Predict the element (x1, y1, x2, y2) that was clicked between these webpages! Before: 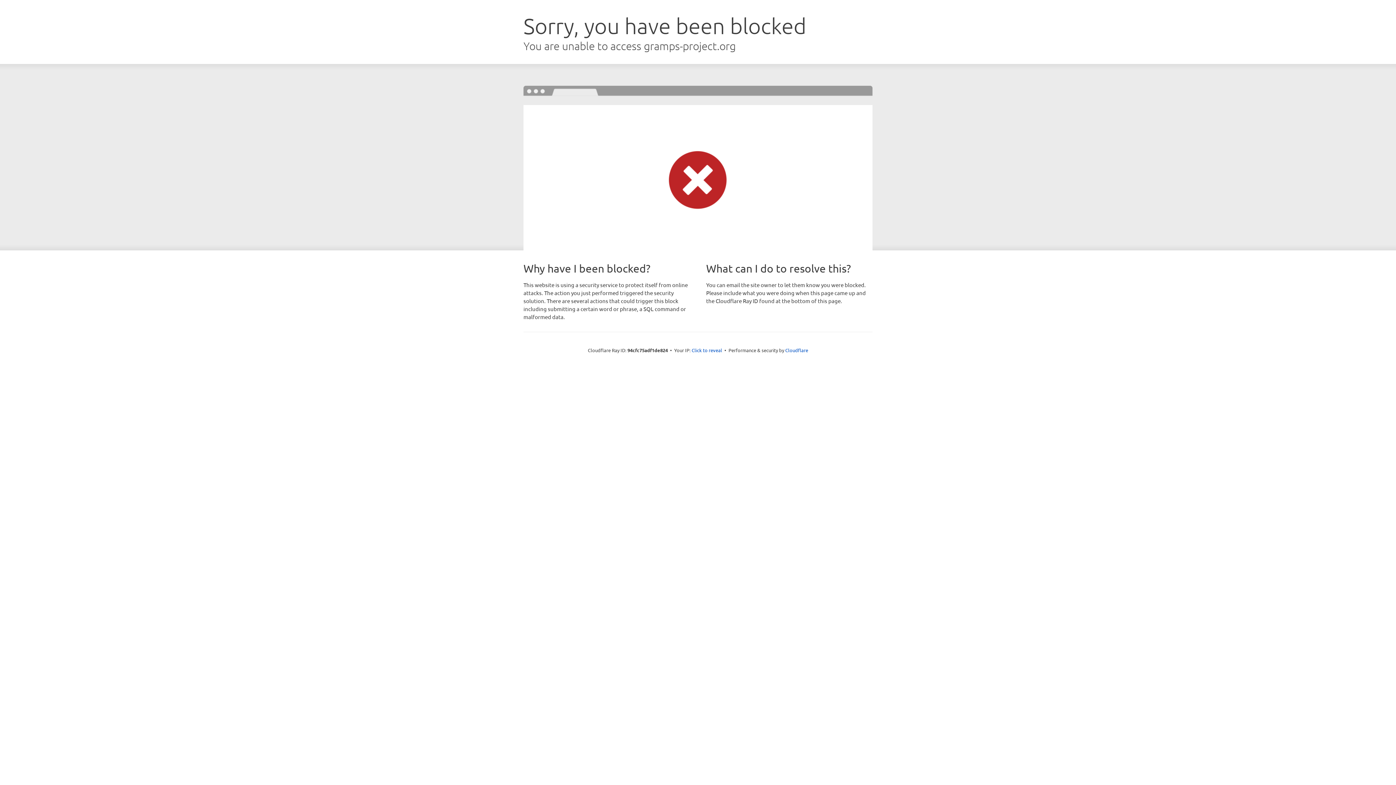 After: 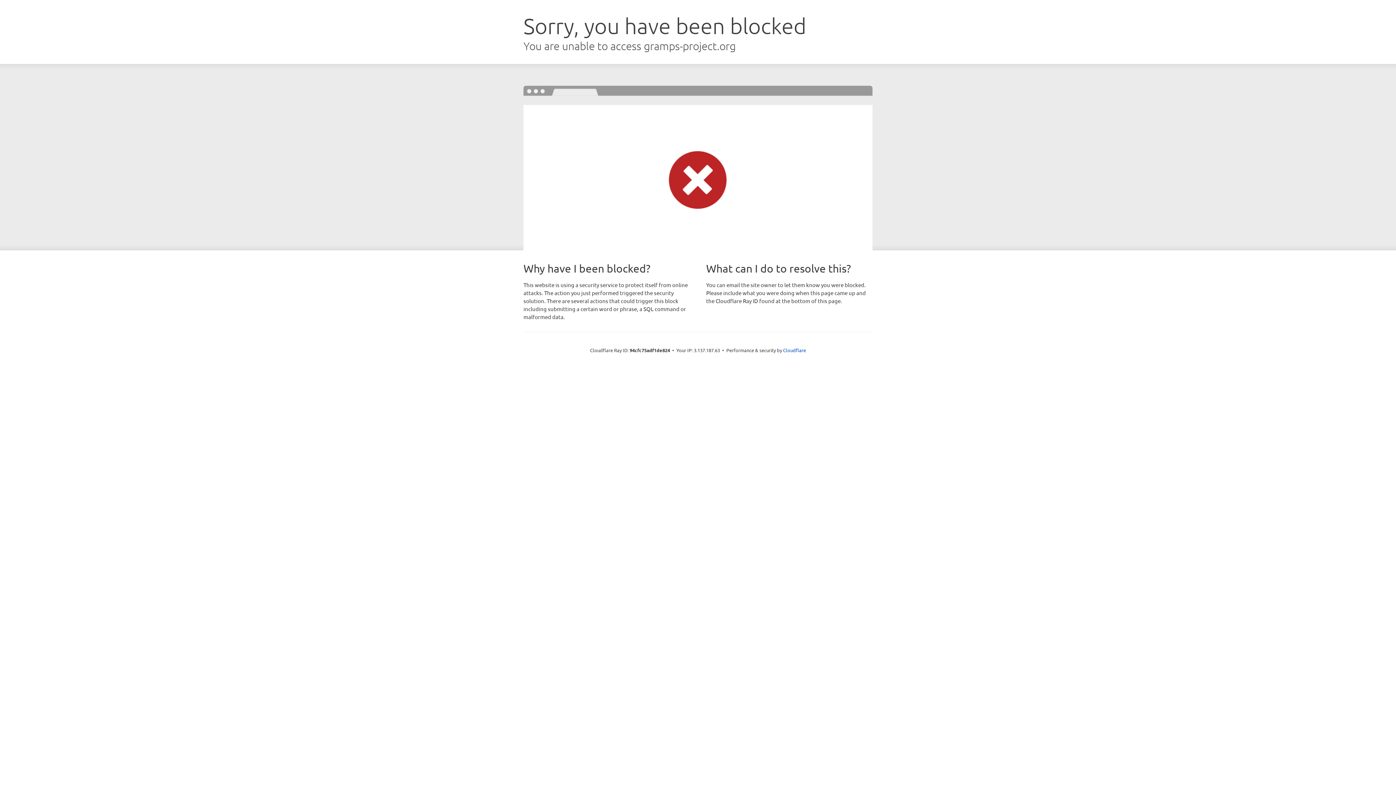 Action: label: Click to reveal bbox: (691, 346, 722, 353)